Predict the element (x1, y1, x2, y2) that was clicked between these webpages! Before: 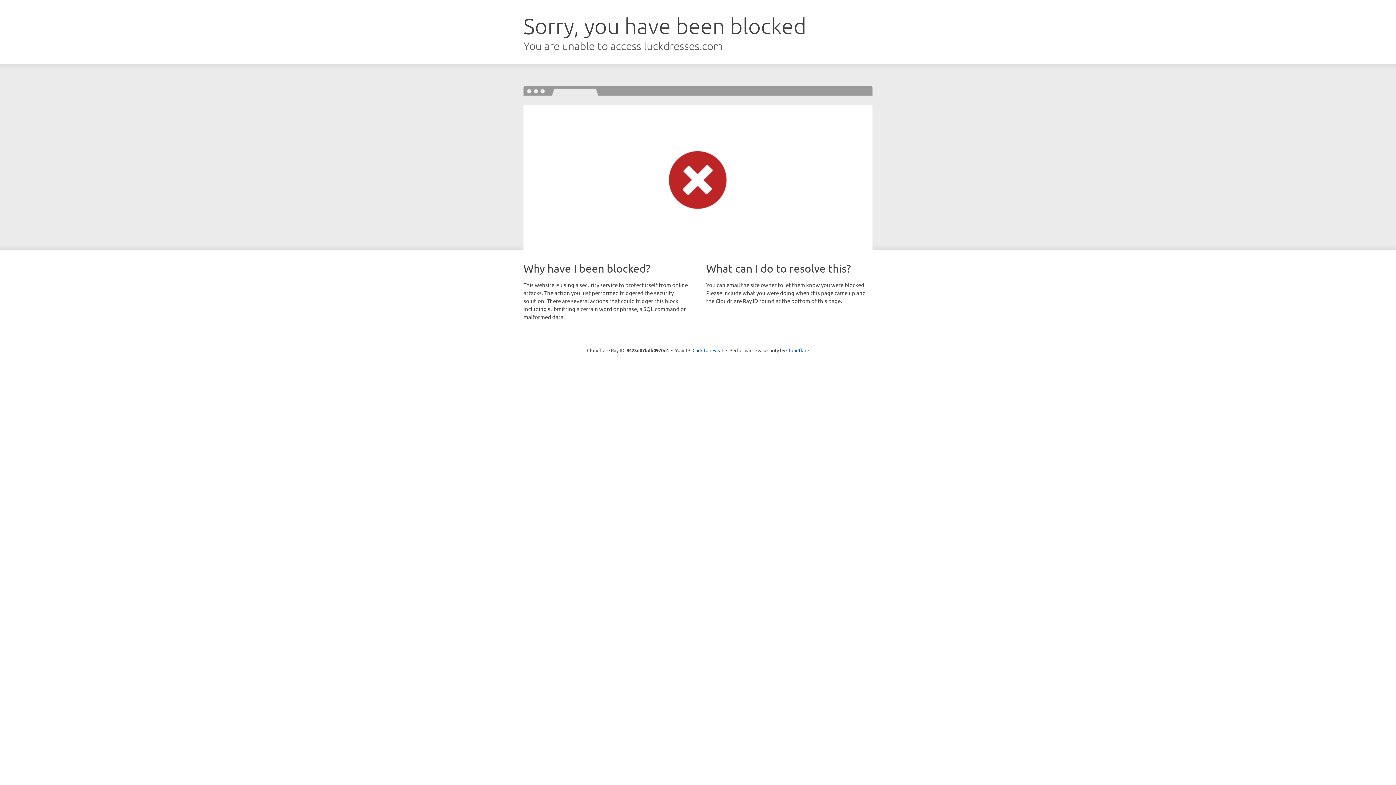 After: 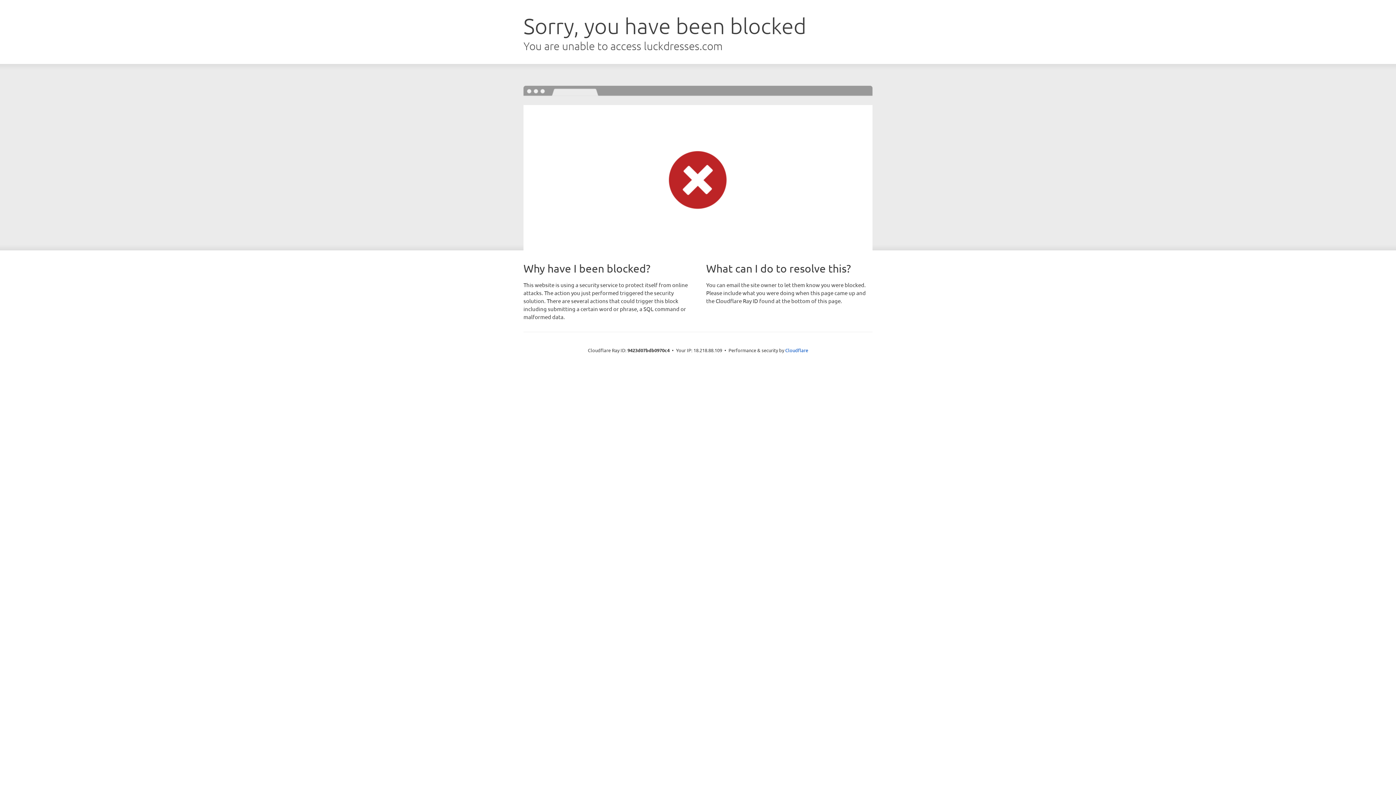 Action: bbox: (692, 346, 723, 353) label: Click to reveal